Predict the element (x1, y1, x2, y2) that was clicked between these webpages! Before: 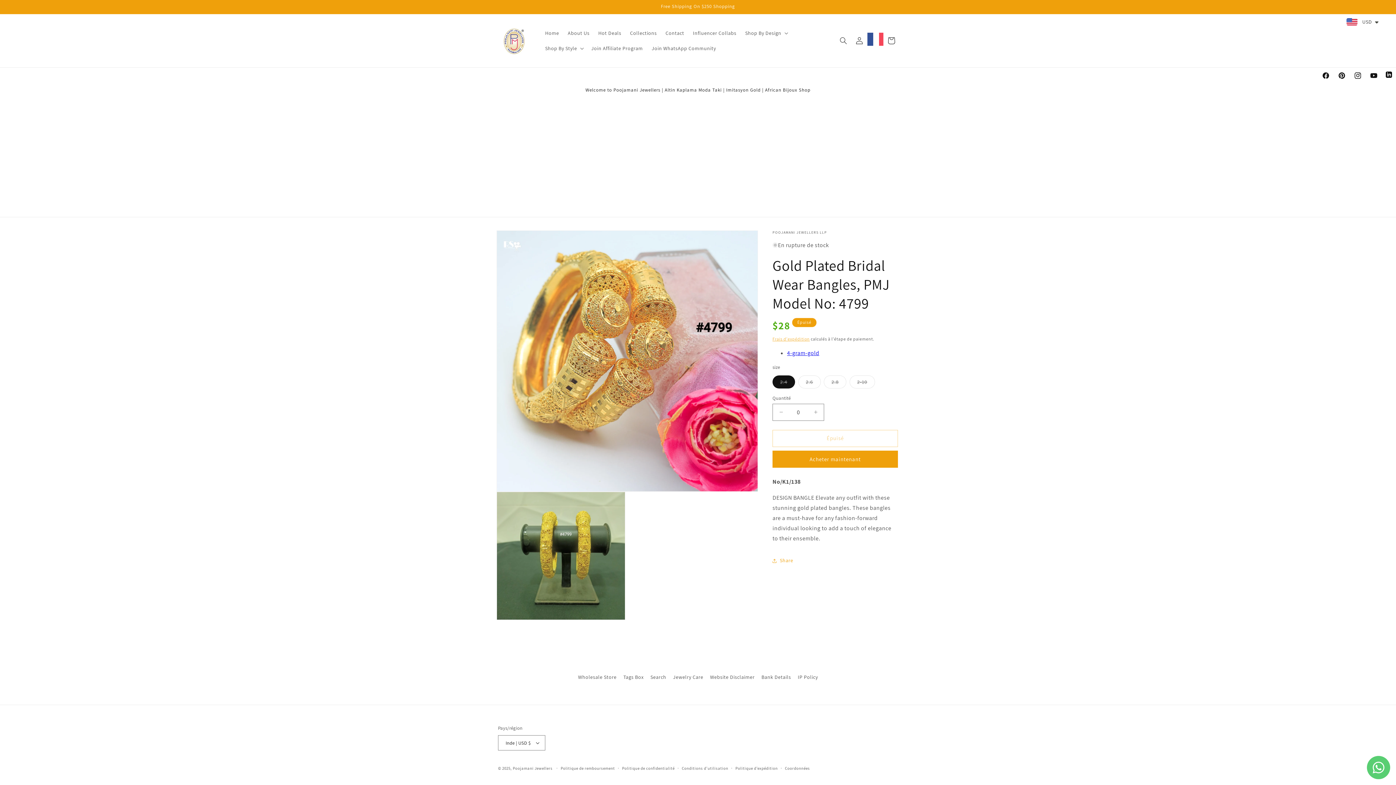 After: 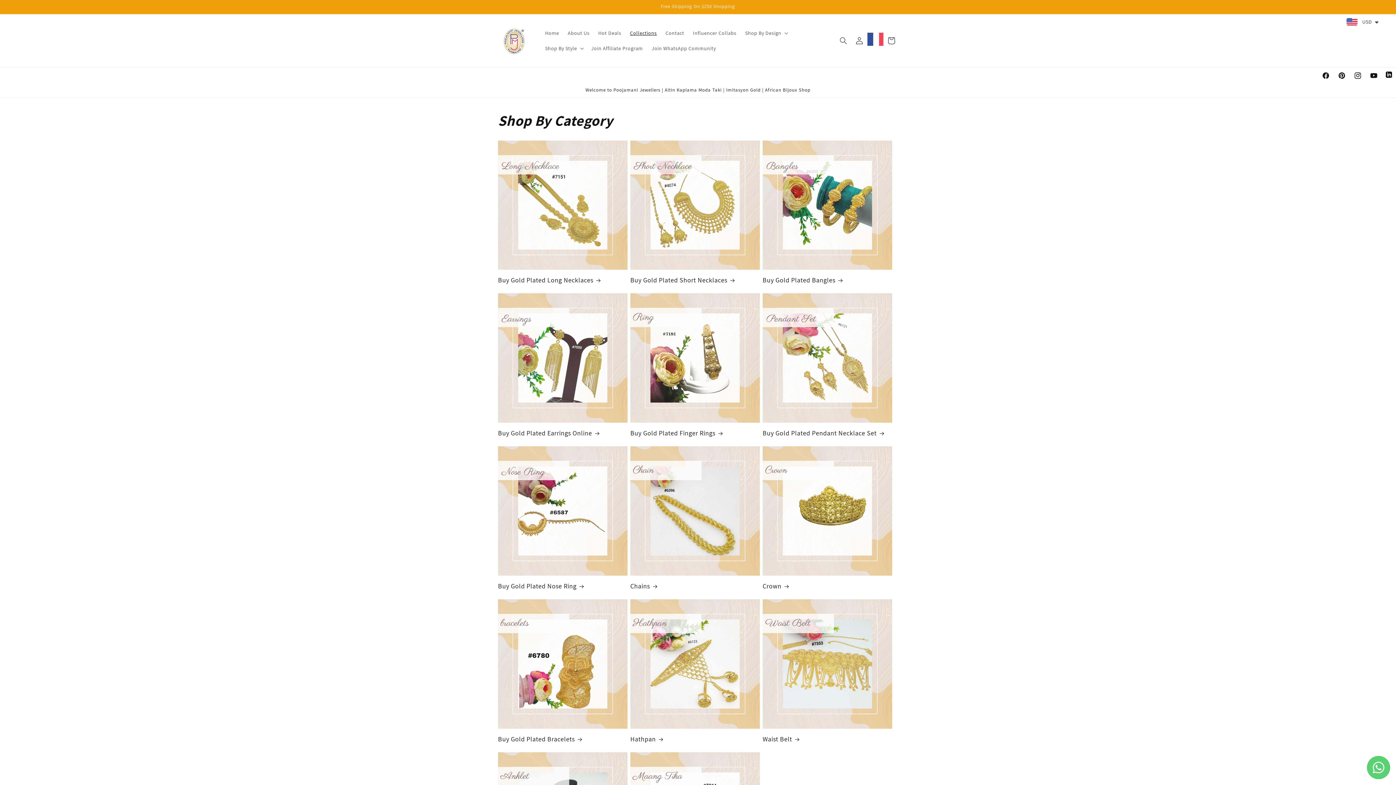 Action: label: Collections bbox: (625, 25, 661, 40)